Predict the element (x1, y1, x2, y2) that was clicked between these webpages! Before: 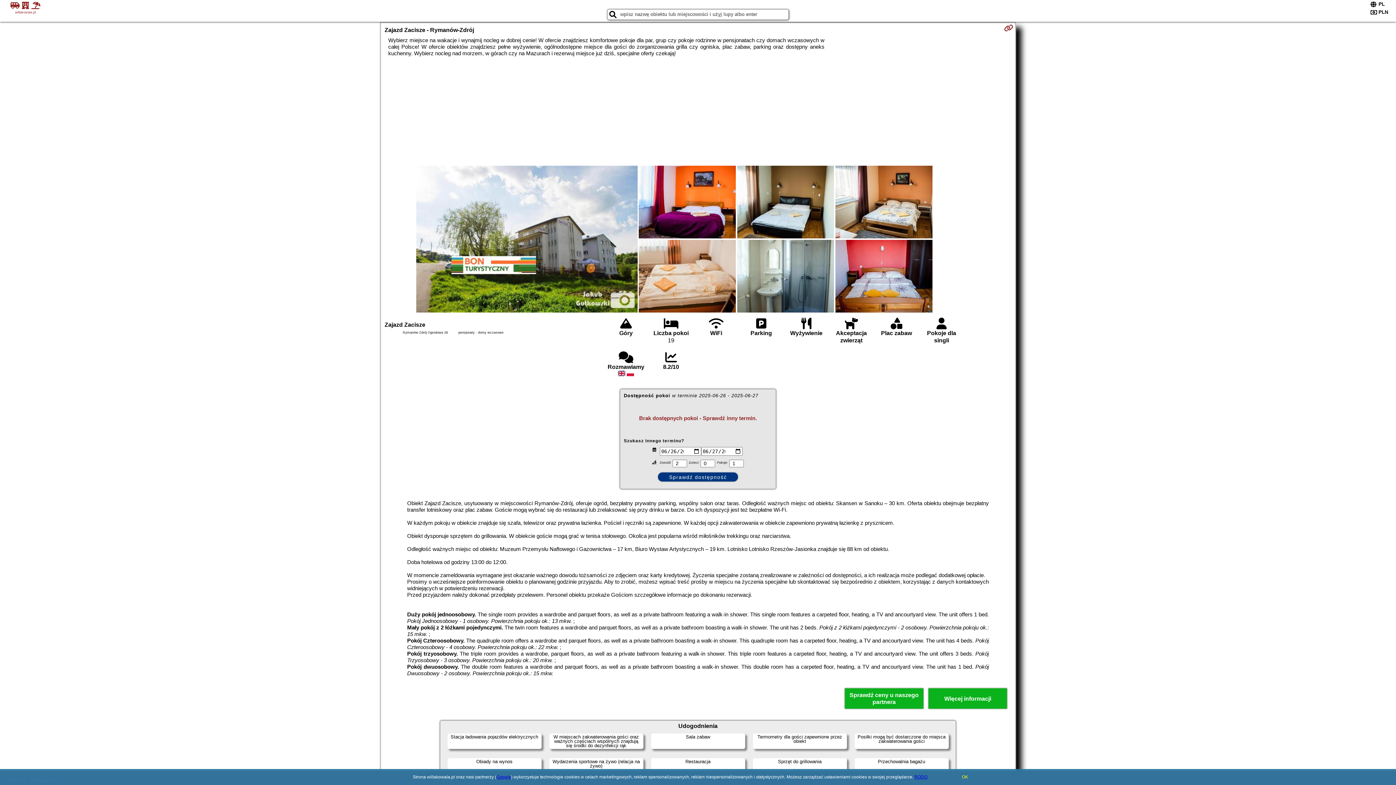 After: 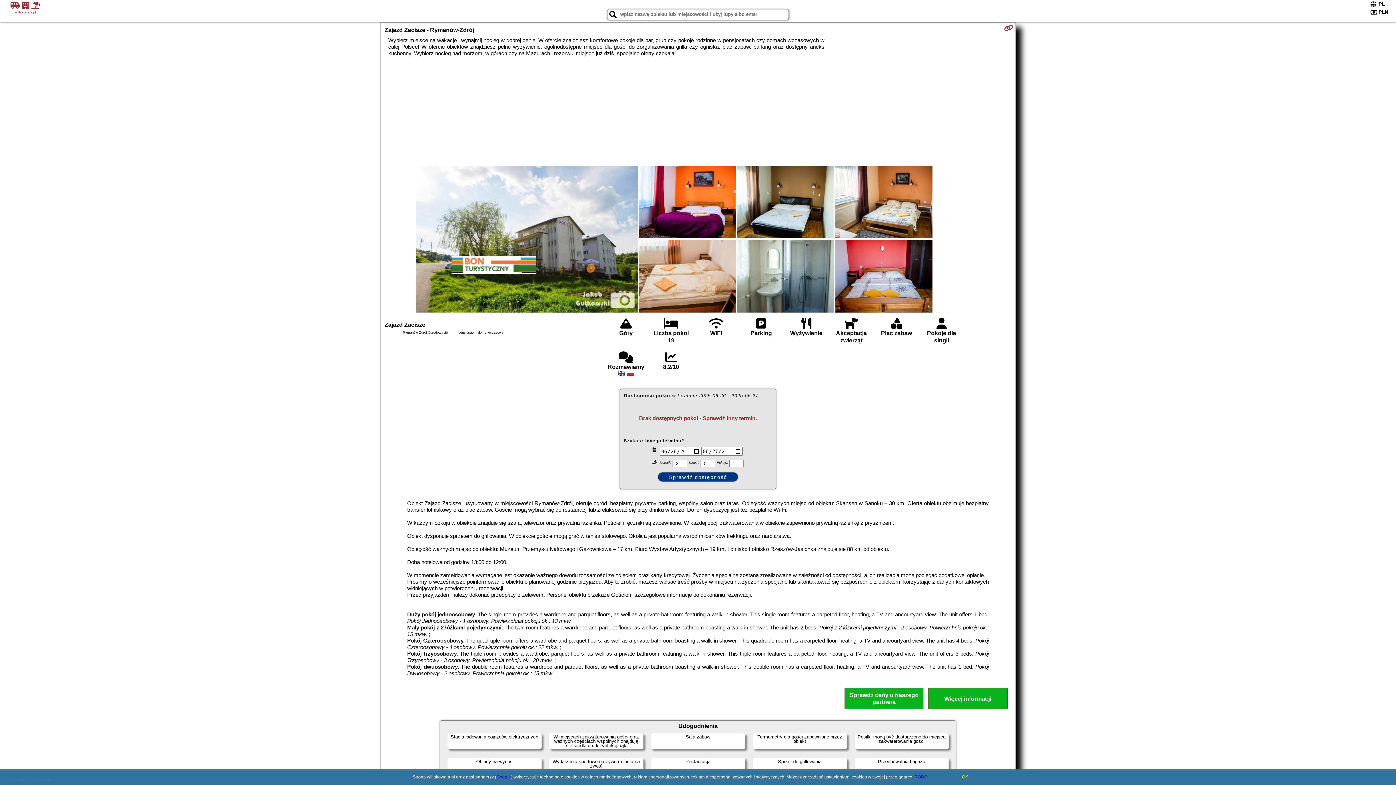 Action: bbox: (928, 688, 1008, 709) label: Więcej informacji